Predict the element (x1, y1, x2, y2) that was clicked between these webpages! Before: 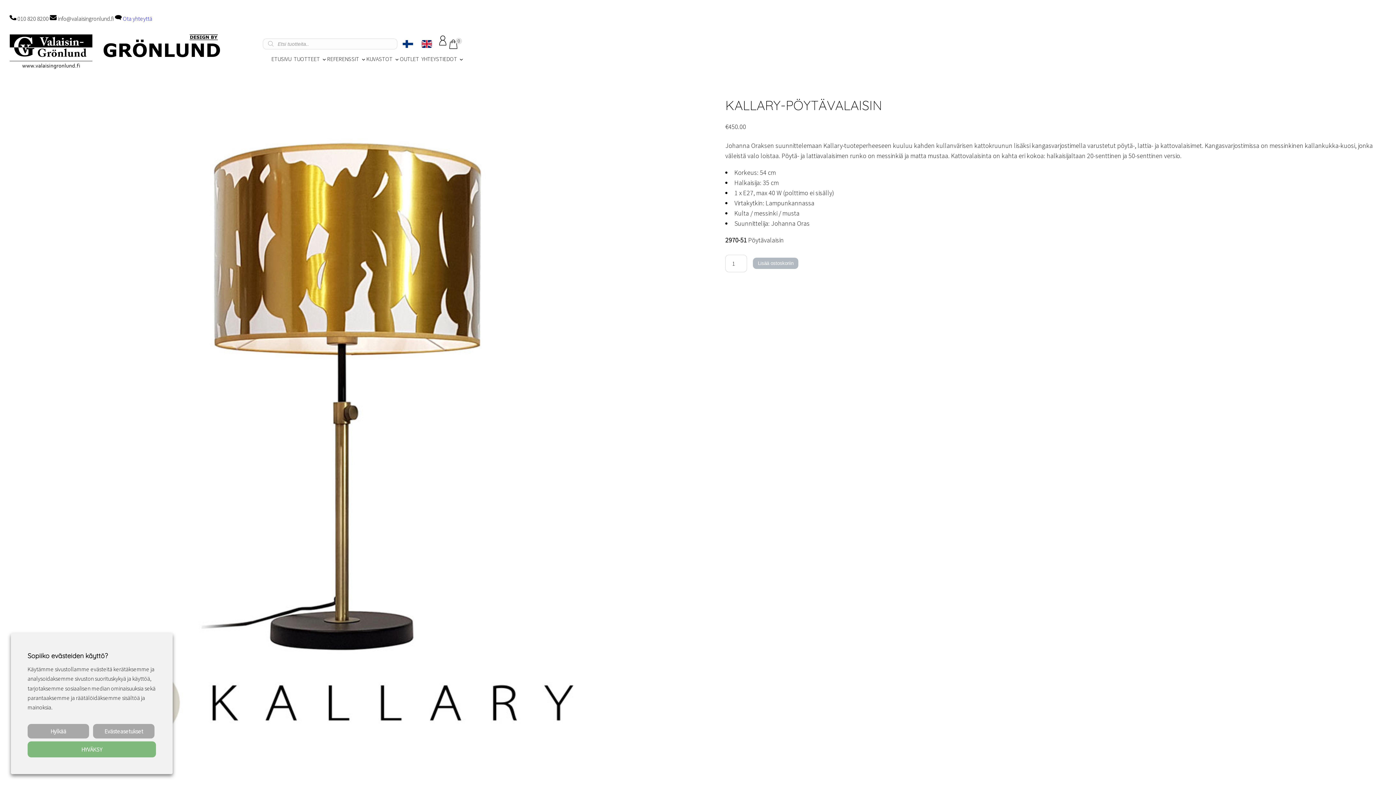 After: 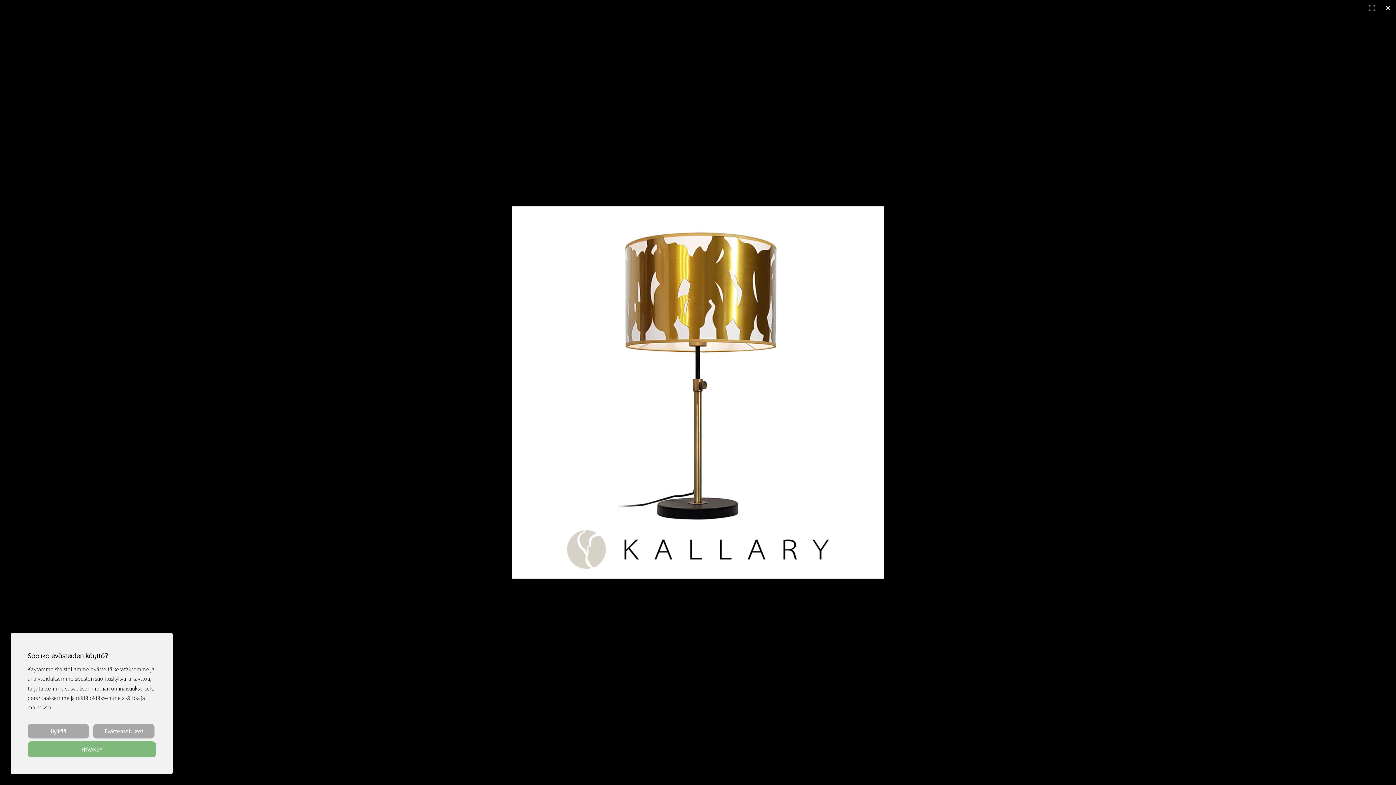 Action: bbox: (13, 97, 670, 754)